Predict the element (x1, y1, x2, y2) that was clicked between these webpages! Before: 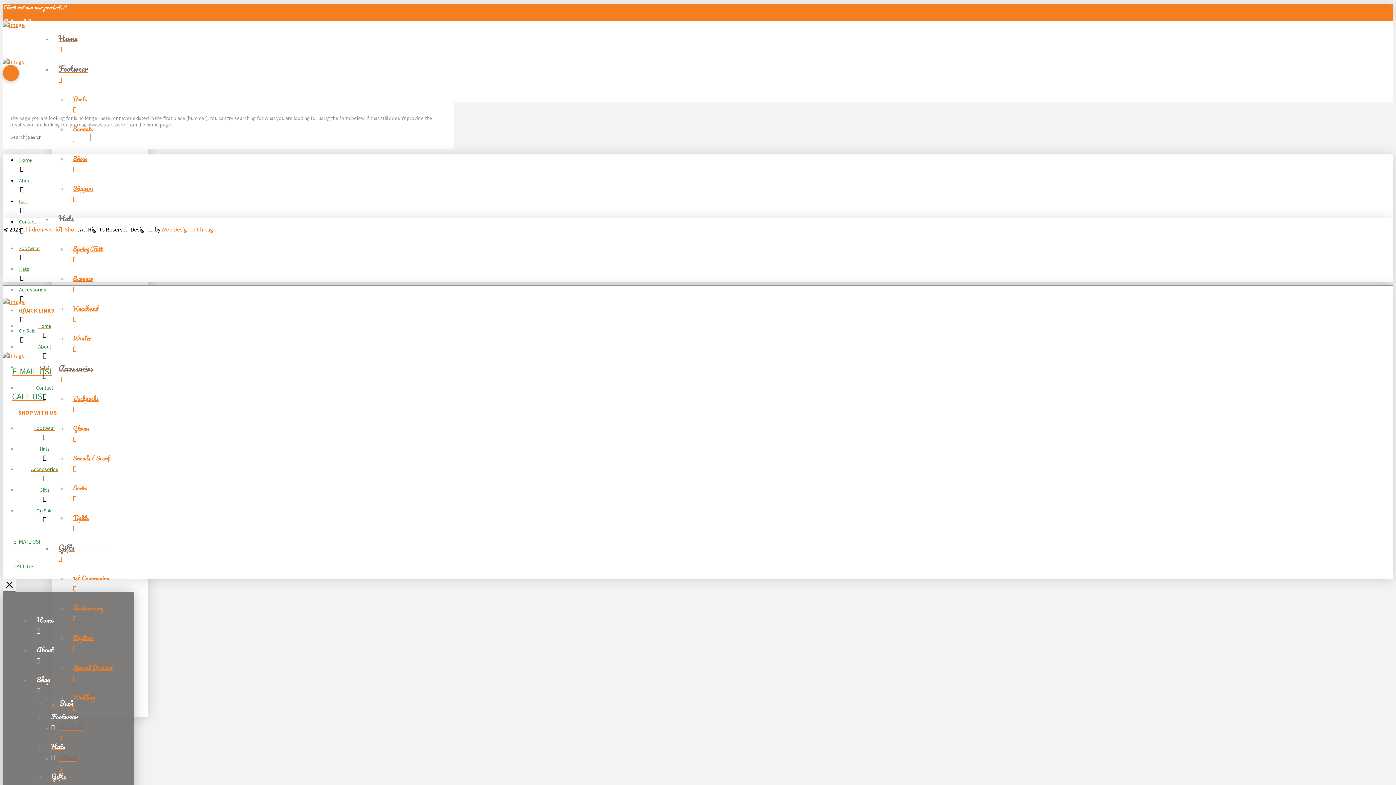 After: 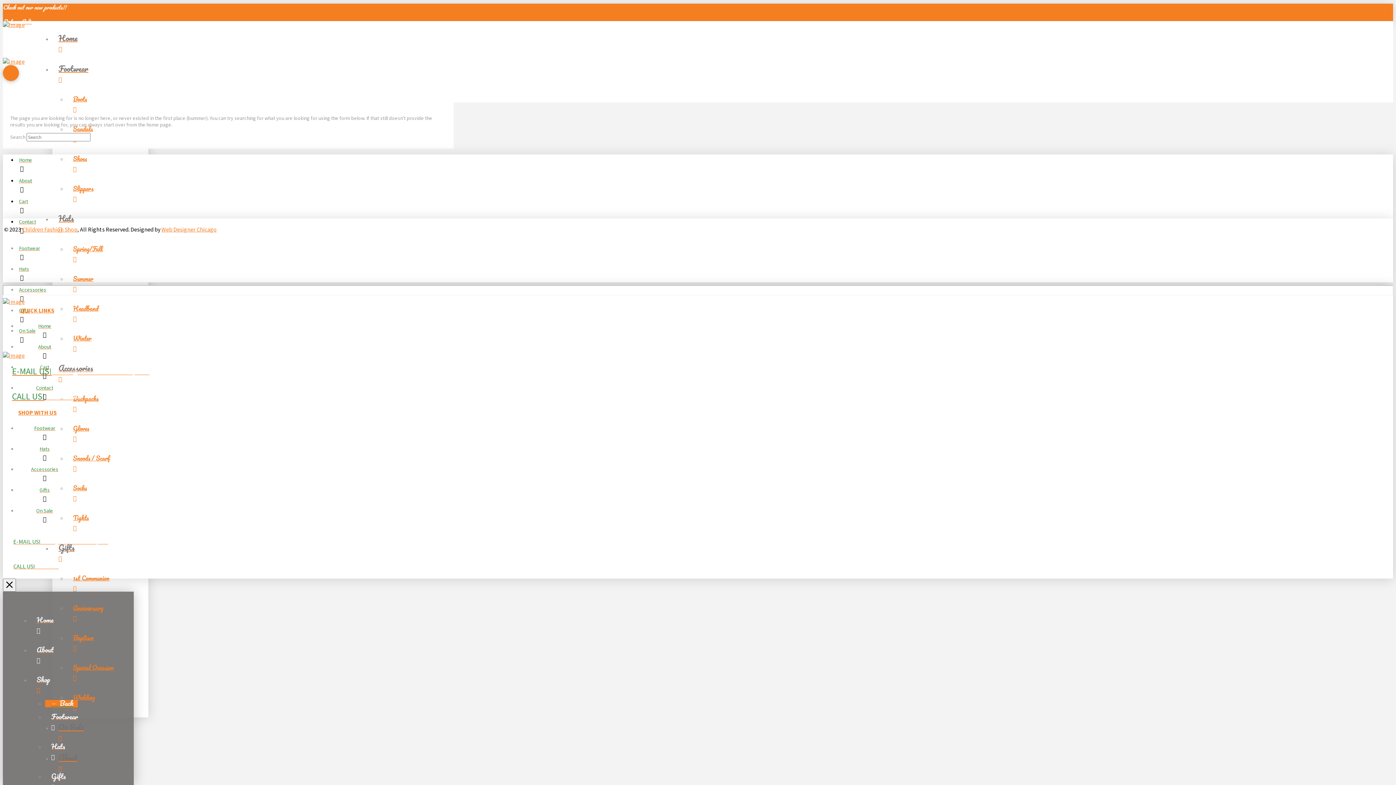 Action: label: Go Back One Level bbox: (45, 696, 77, 712)